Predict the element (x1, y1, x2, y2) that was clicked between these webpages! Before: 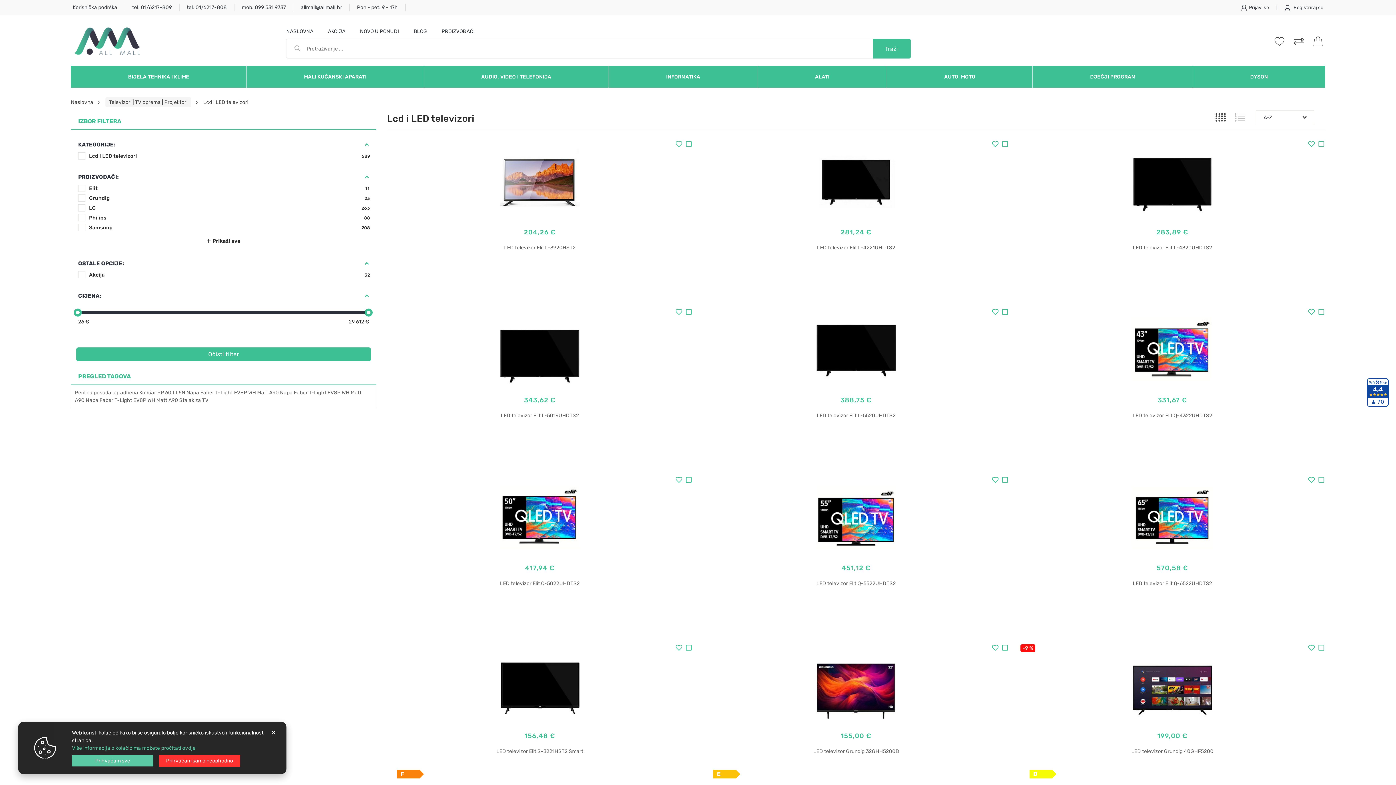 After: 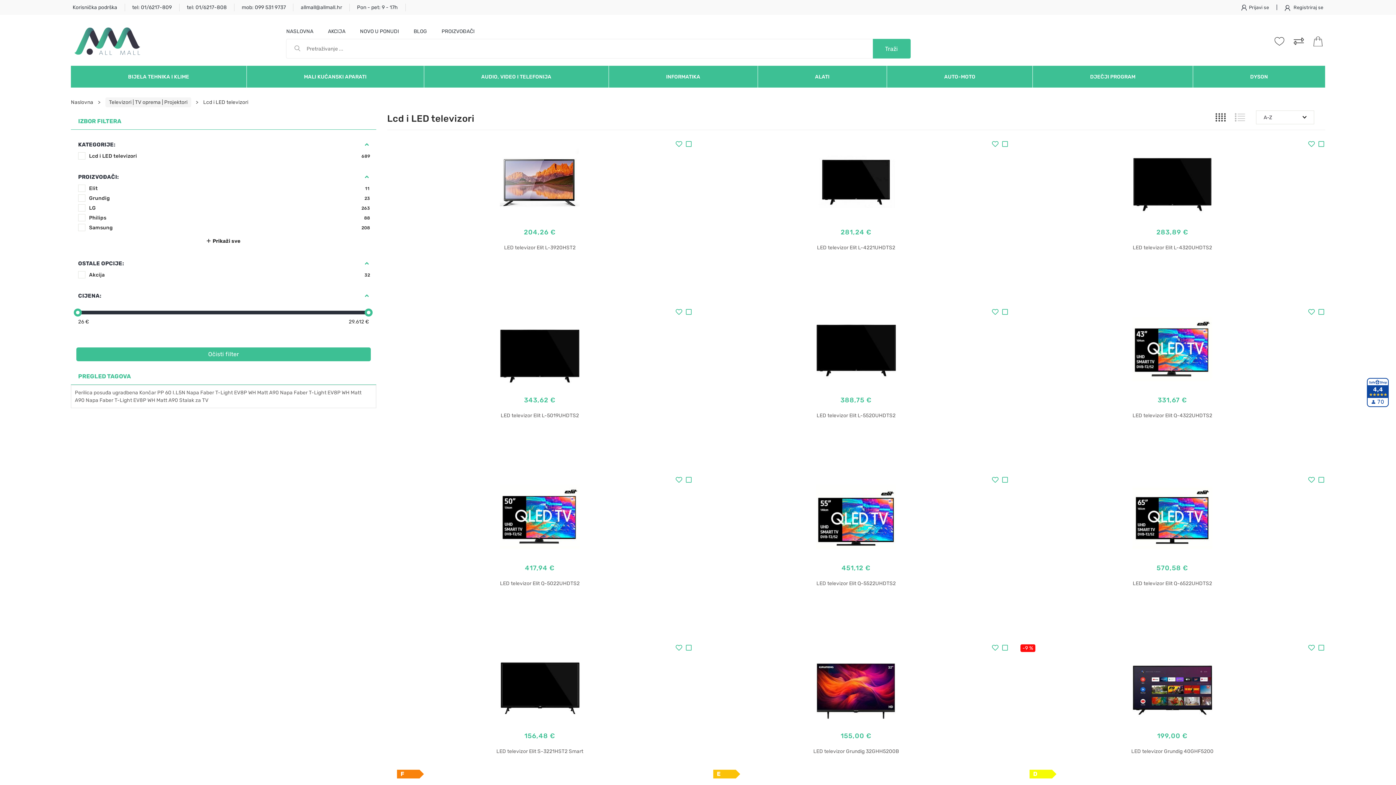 Action: label: Prihvaćam samo neophodno bbox: (158, 755, 240, 767)